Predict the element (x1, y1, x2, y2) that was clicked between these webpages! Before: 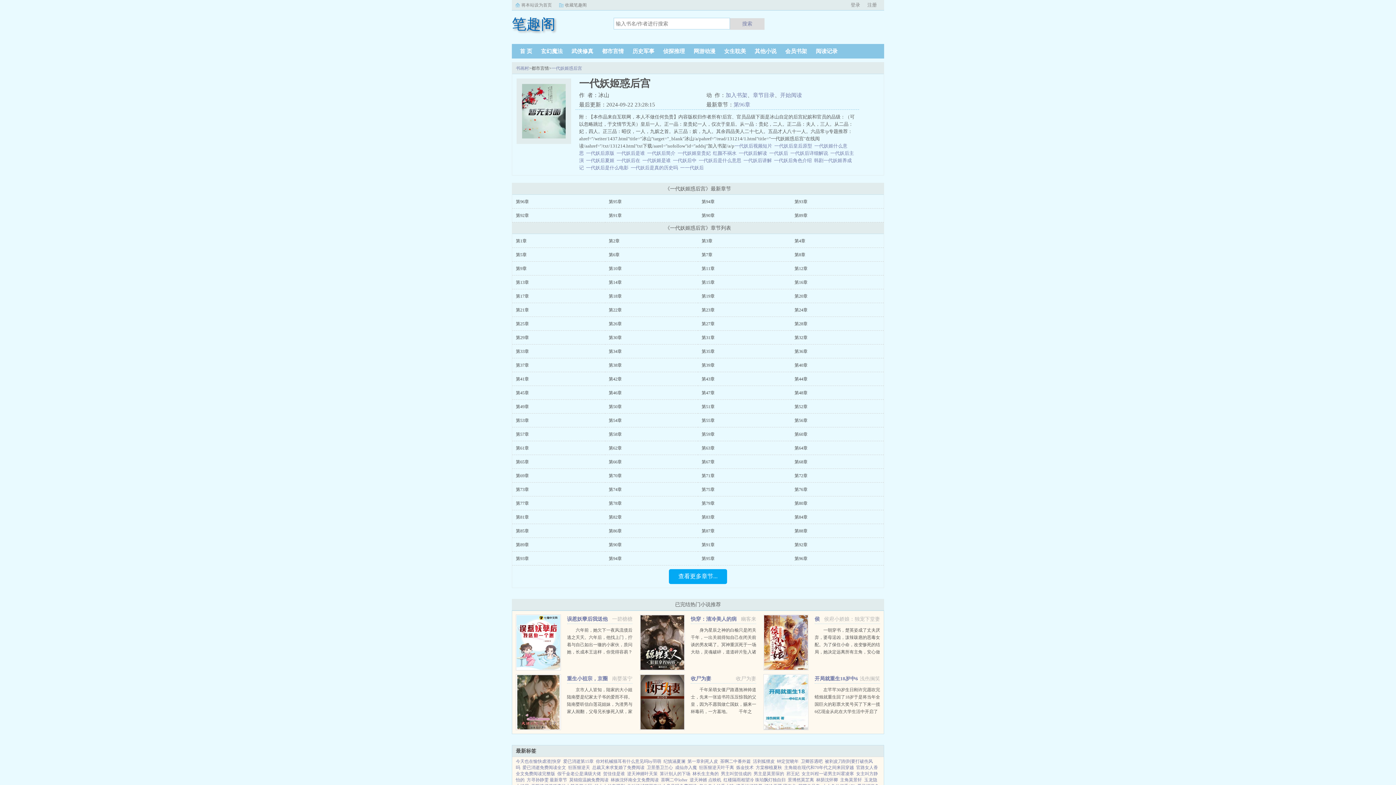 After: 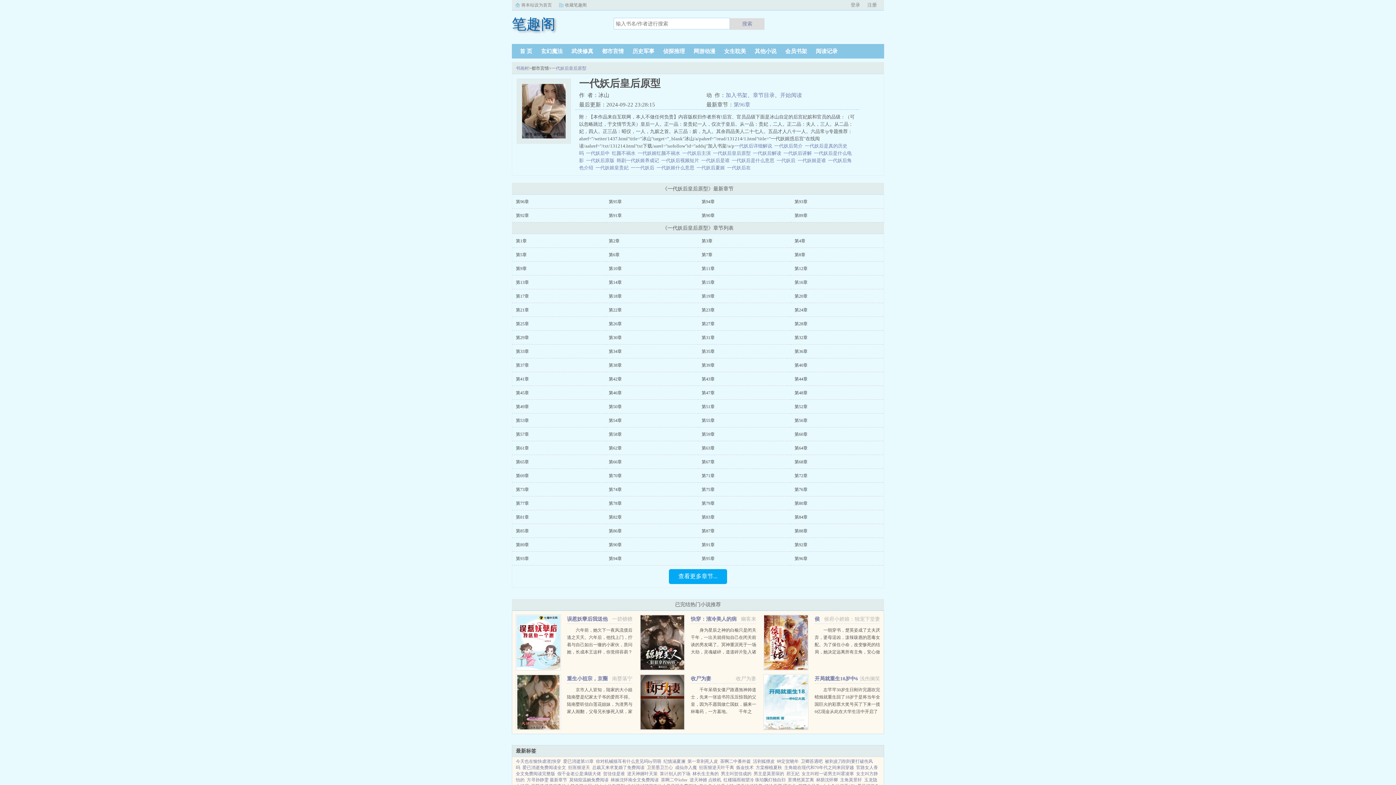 Action: bbox: (774, 143, 814, 148) label: 一代妖后皇后原型  